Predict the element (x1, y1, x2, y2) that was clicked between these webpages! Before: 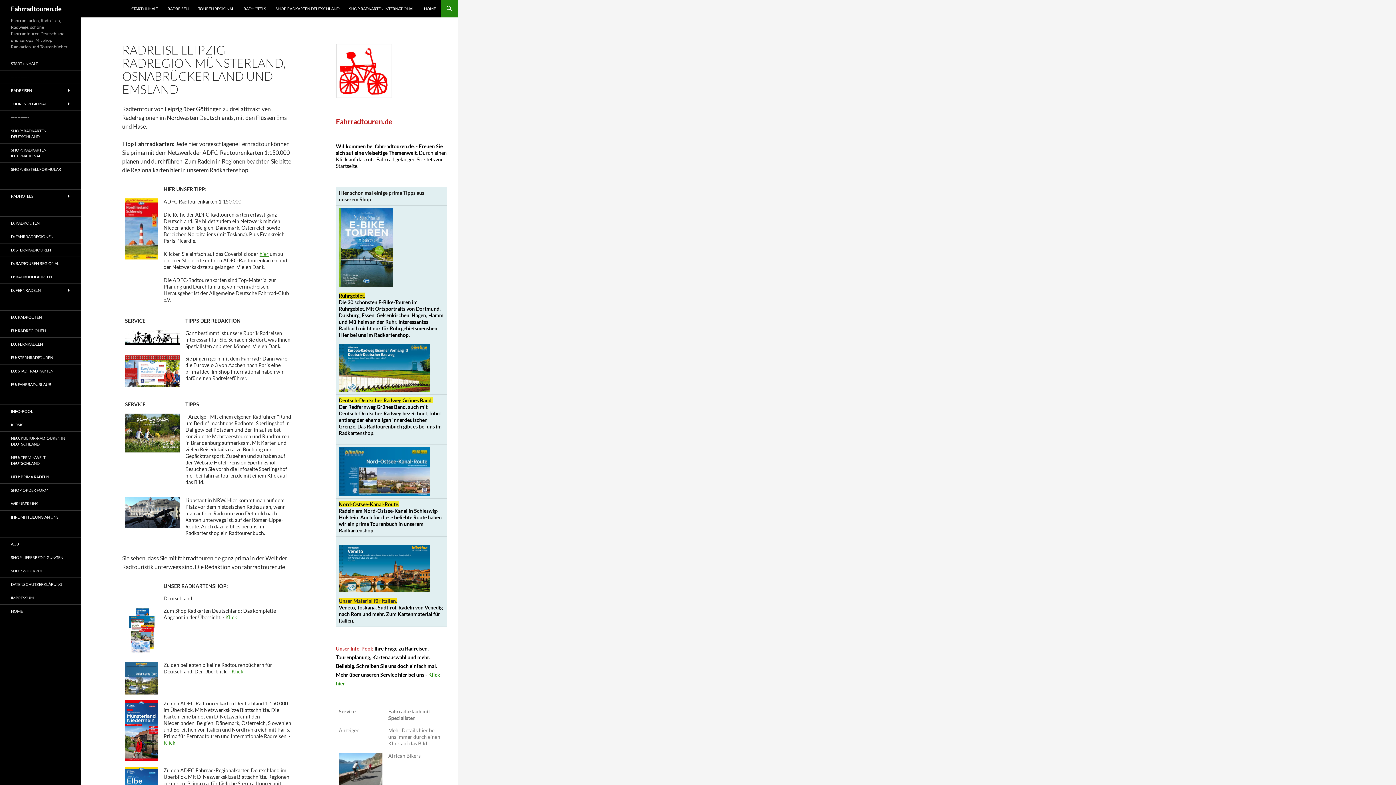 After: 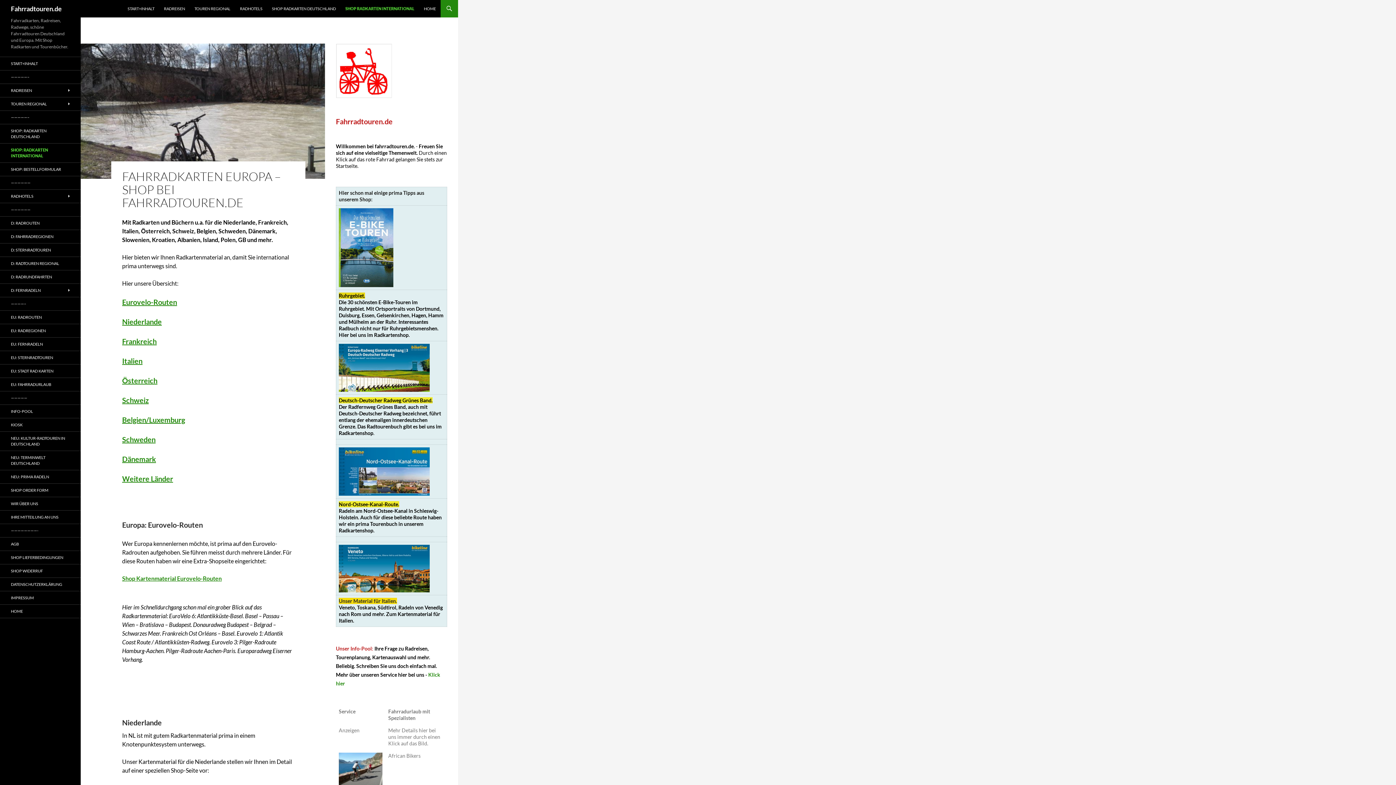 Action: bbox: (344, 0, 418, 17) label: SHOP RADKARTEN INTERNATIONAL